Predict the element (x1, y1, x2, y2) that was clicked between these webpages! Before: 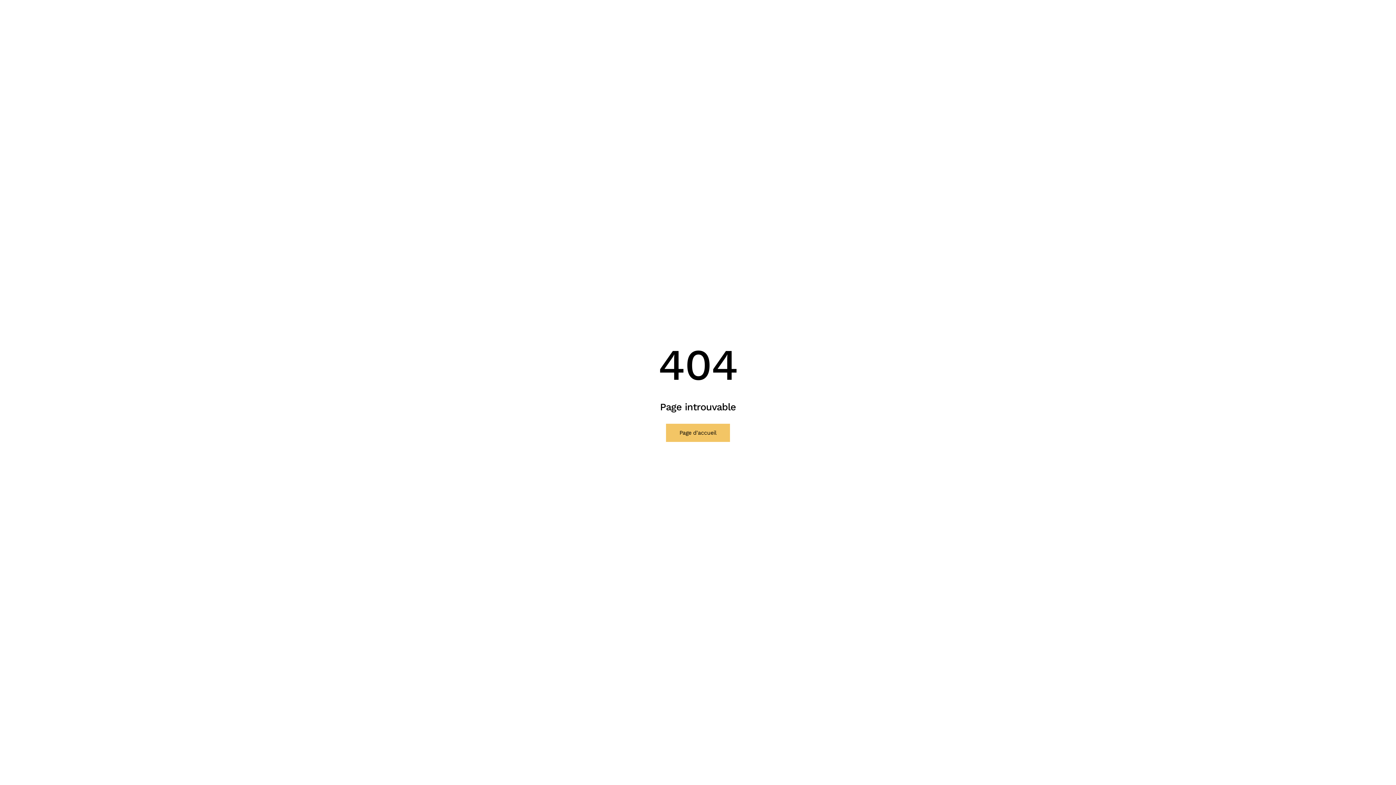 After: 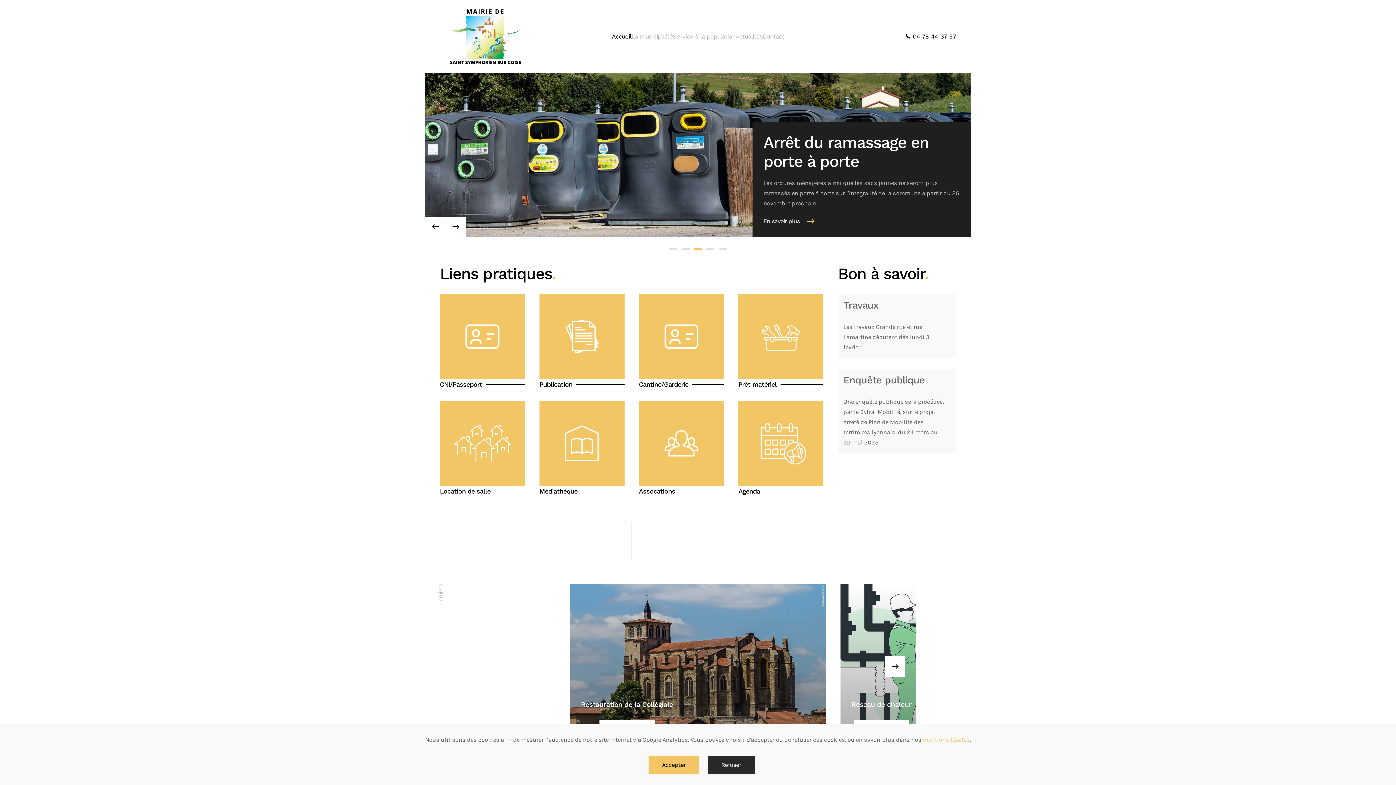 Action: label: Page d'accueil bbox: (666, 424, 730, 442)